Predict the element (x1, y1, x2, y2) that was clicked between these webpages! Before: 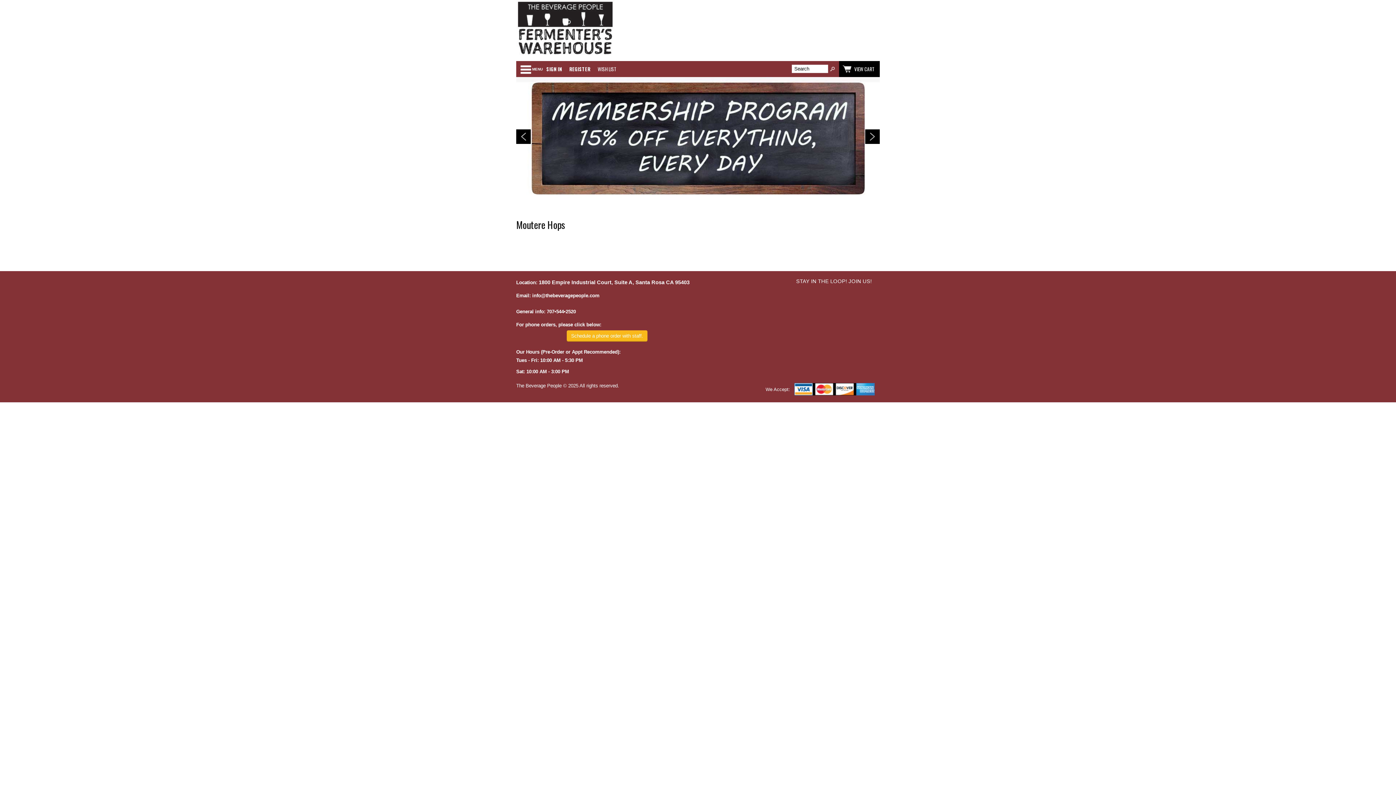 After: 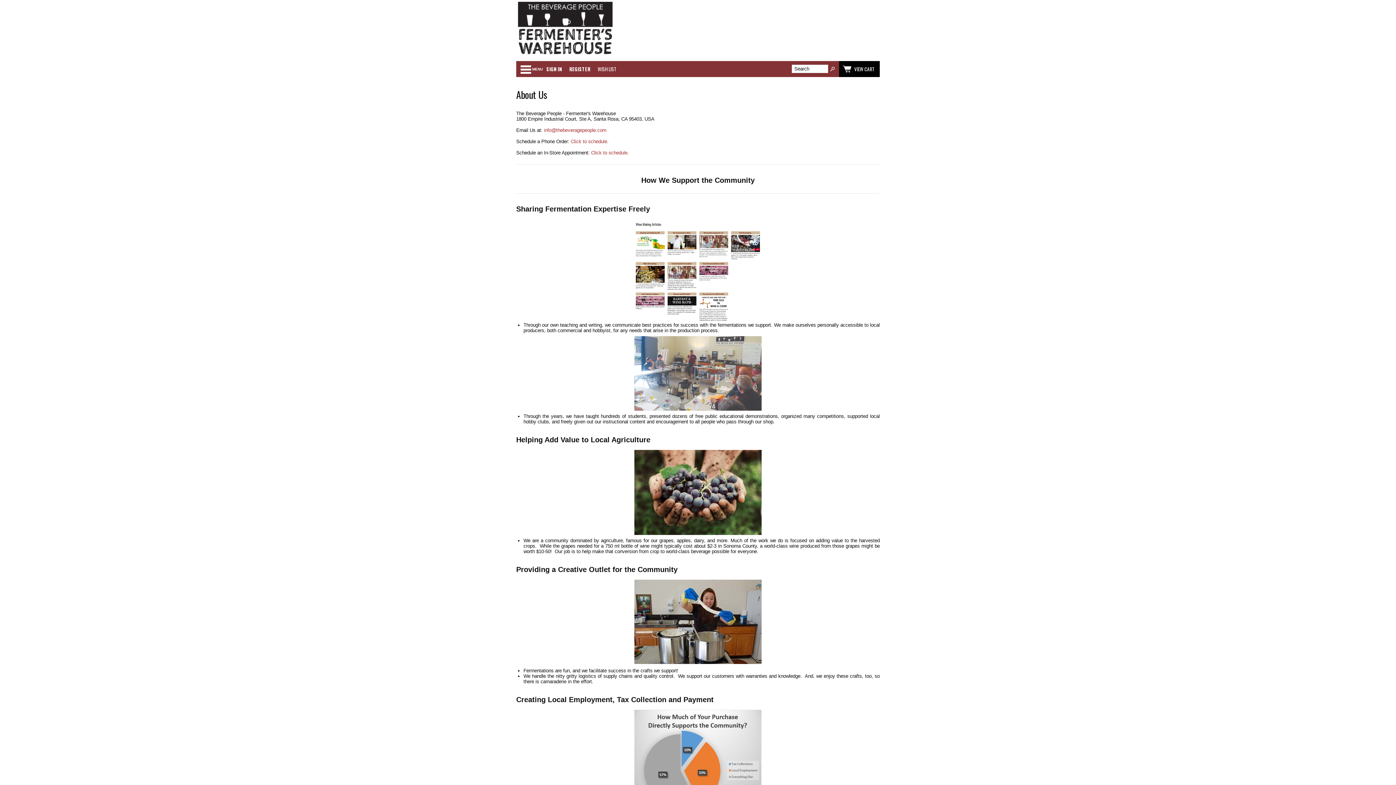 Action: bbox: (538, 277, 689, 282) label: 1800 Empire Industrial Court, Suite A, Santa Rosa CA 95403